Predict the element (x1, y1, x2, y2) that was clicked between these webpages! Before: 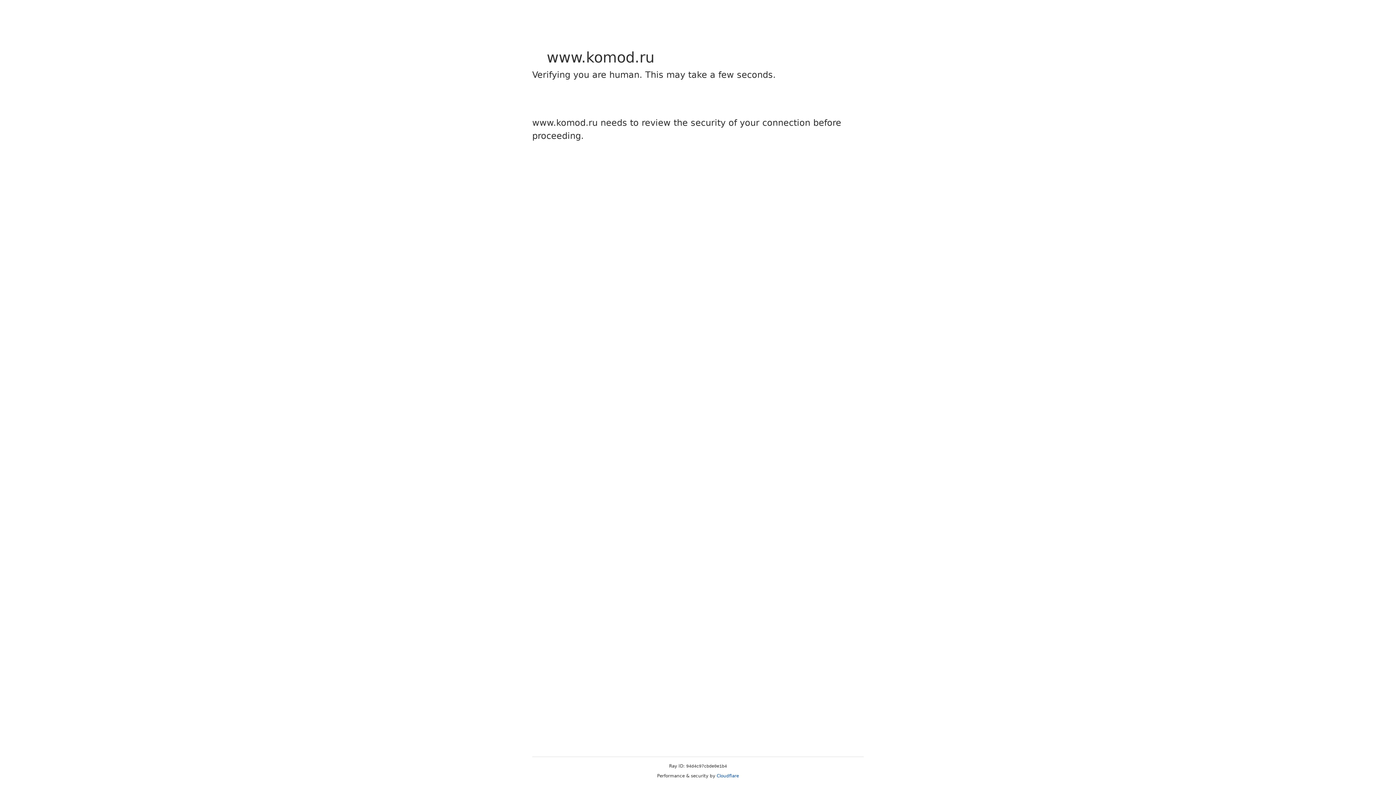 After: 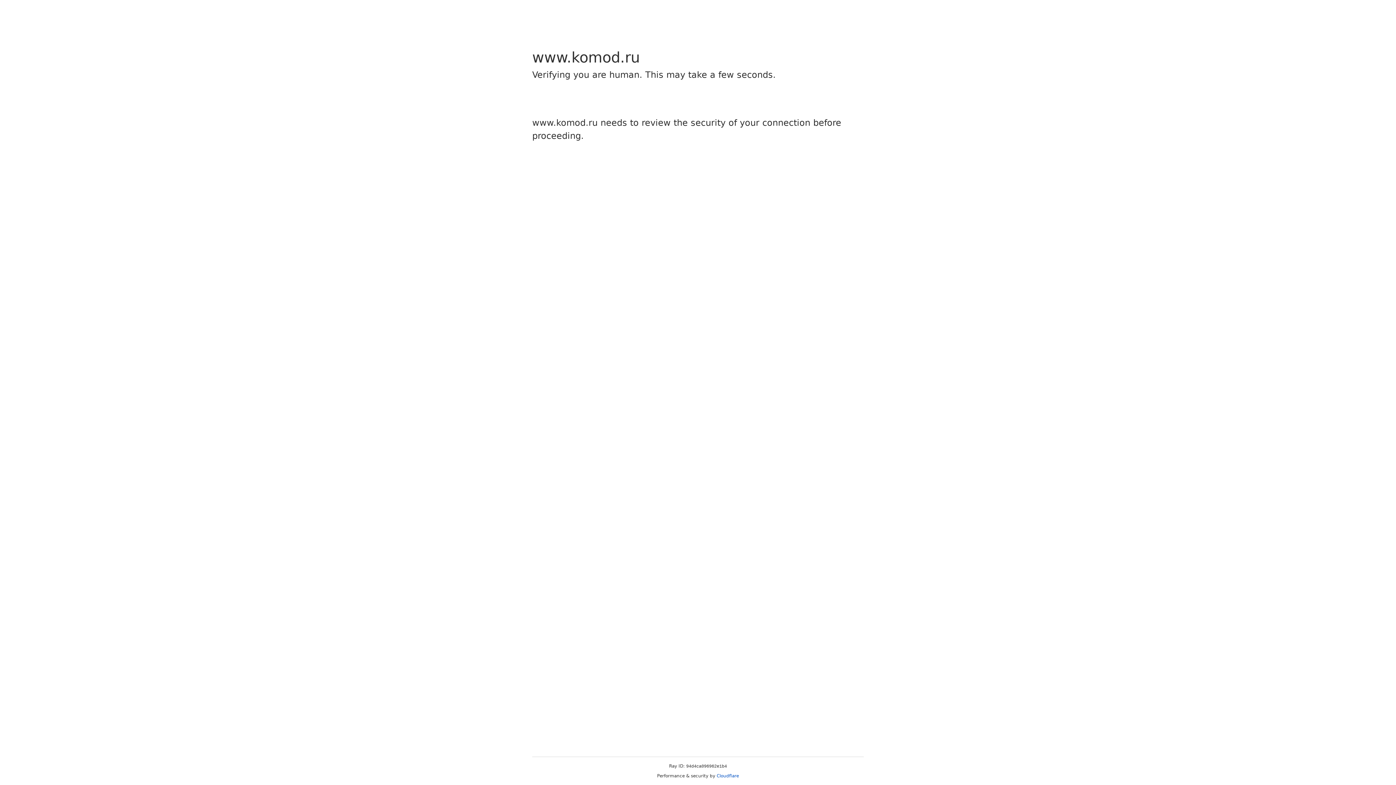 Action: bbox: (716, 773, 739, 778) label: Cloudflare